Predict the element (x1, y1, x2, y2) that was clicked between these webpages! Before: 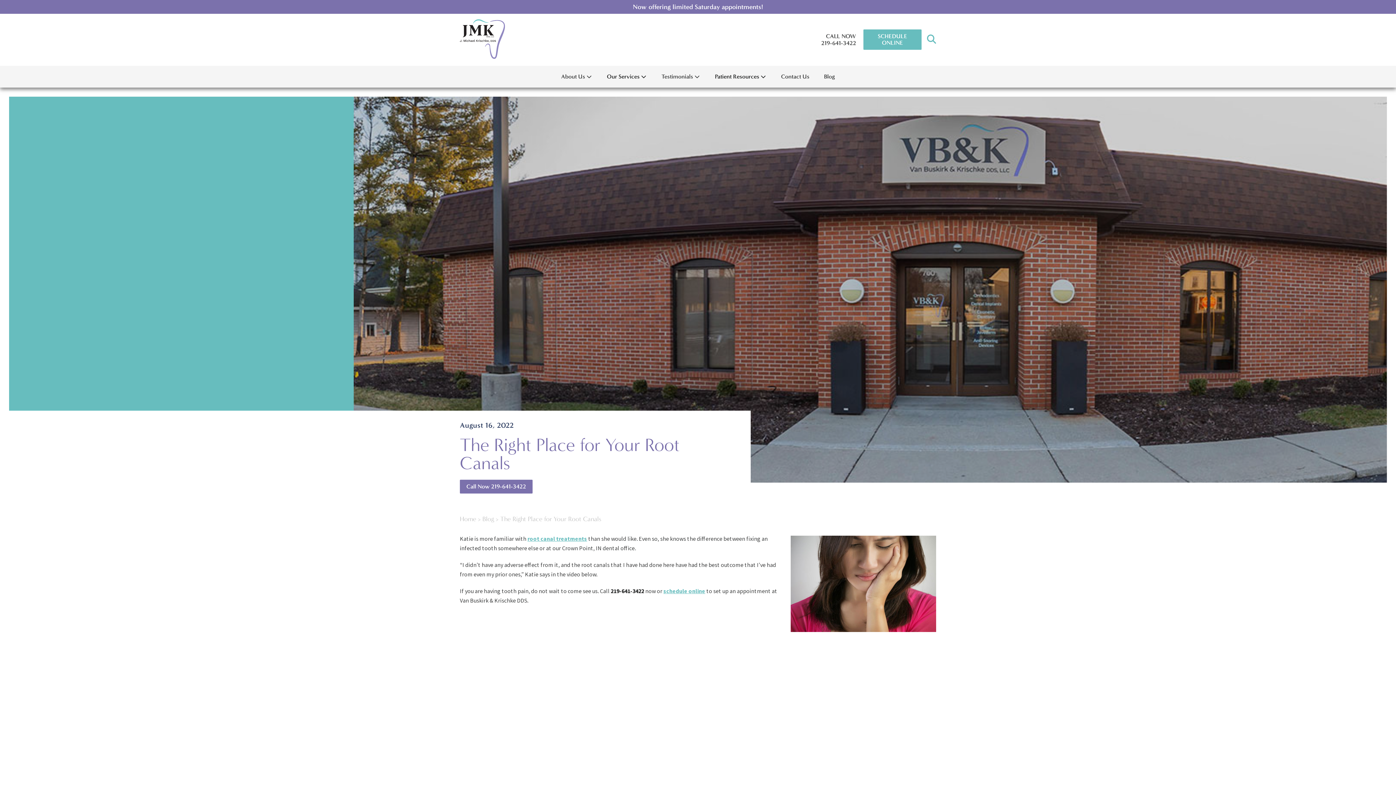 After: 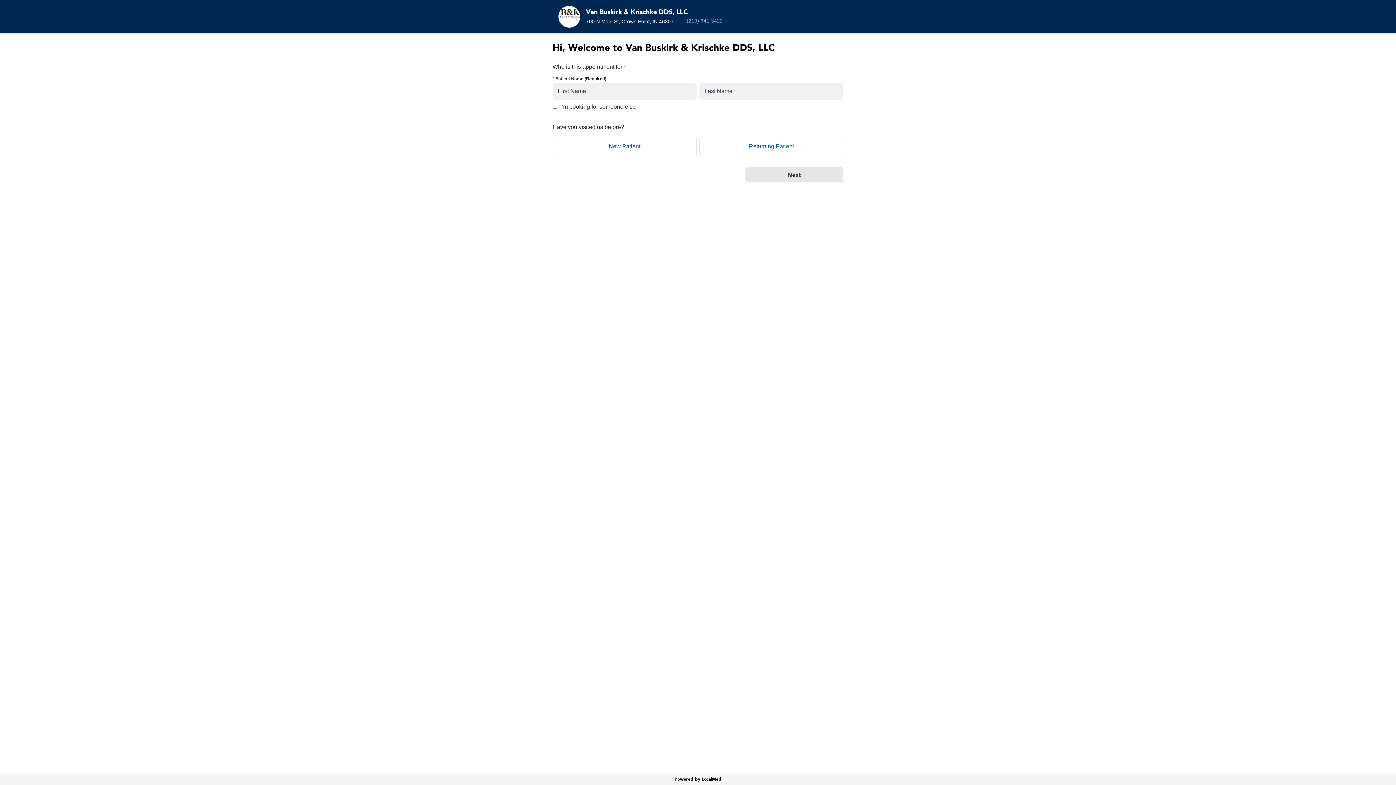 Action: label: schedule online bbox: (663, 587, 705, 594)